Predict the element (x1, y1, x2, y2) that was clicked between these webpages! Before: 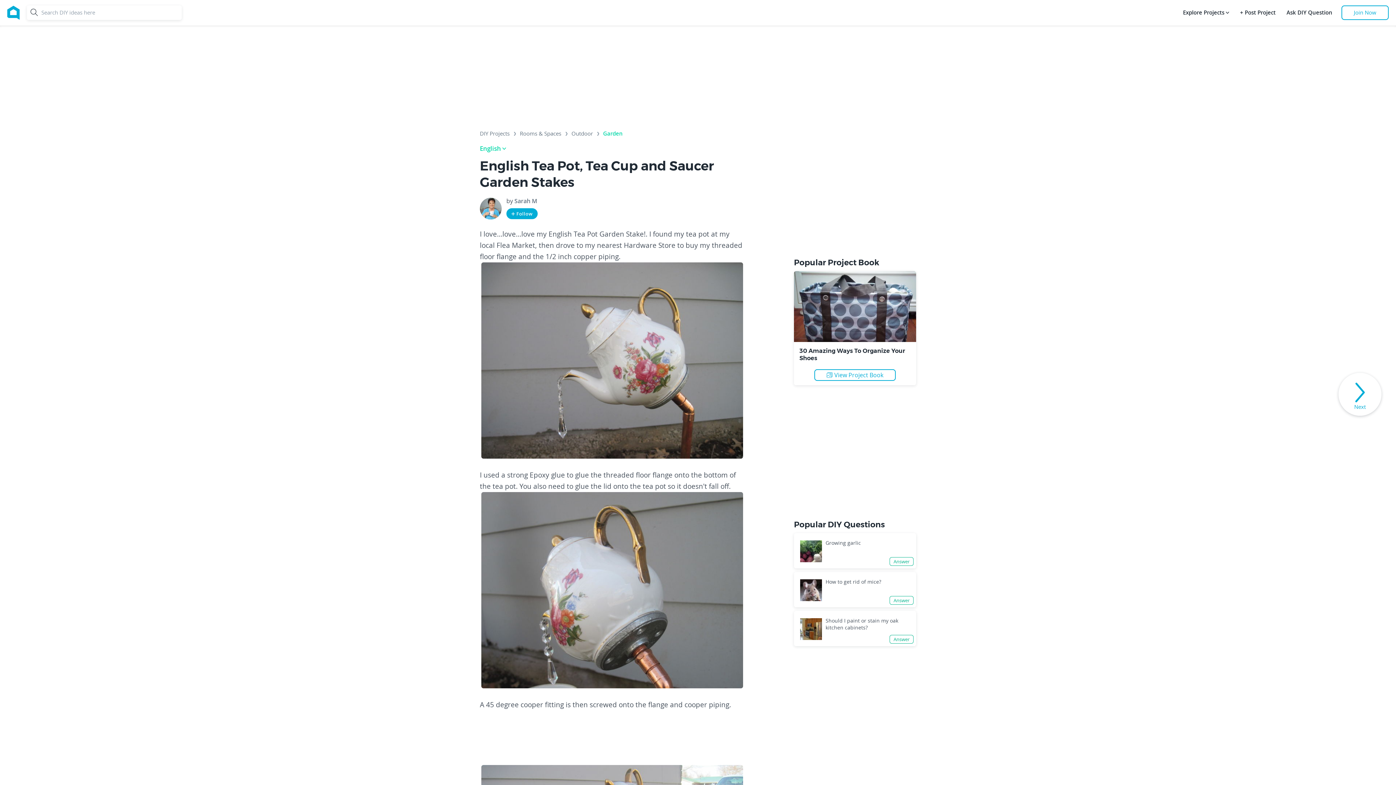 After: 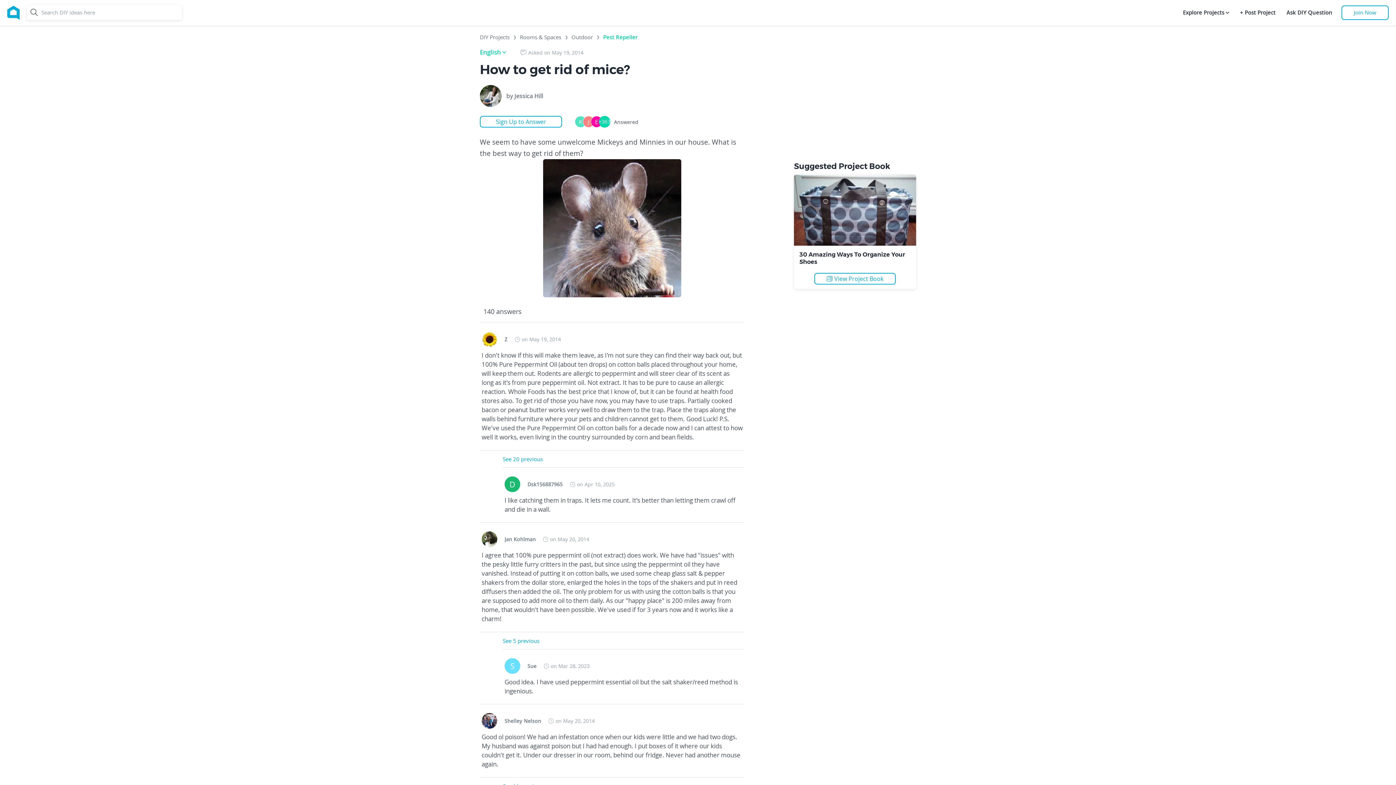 Action: label: Answer bbox: (889, 483, 913, 492)